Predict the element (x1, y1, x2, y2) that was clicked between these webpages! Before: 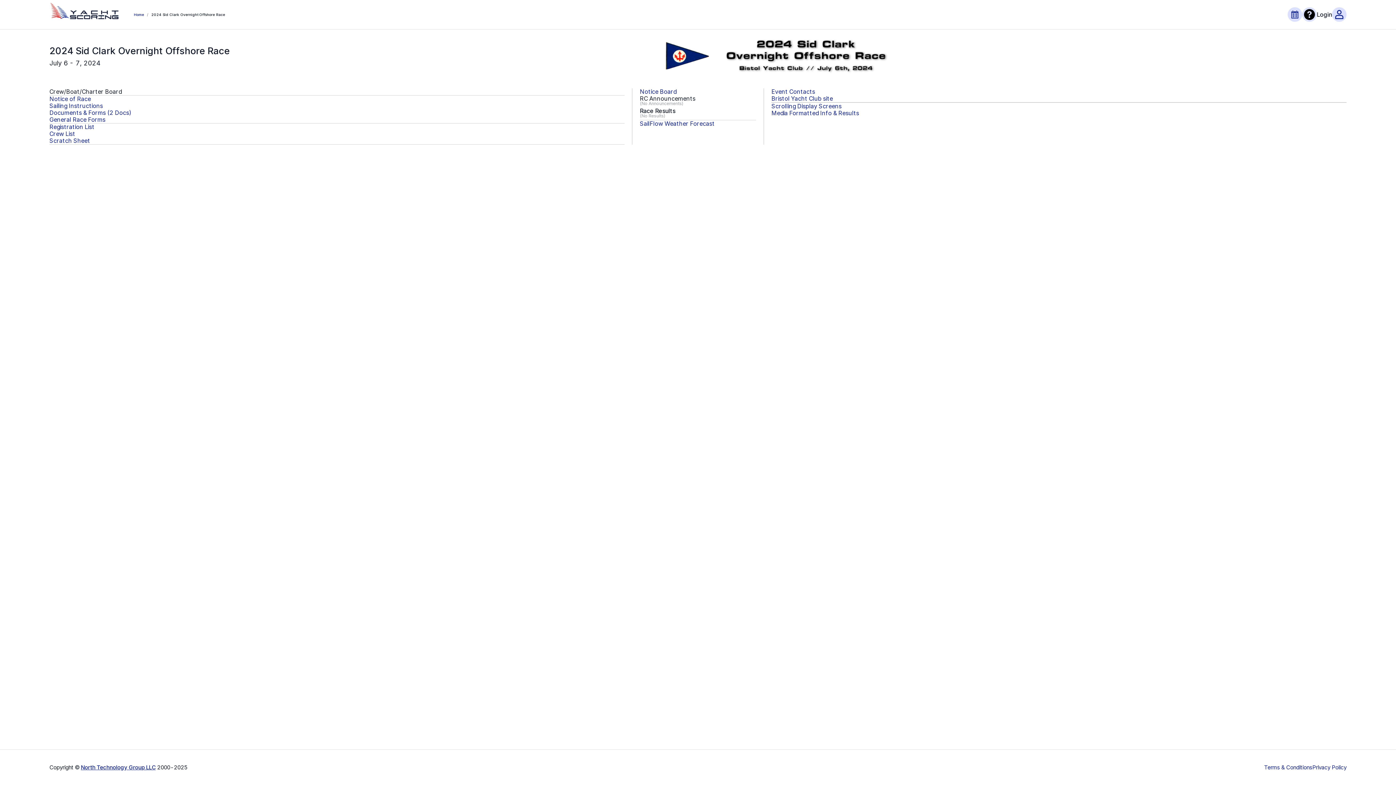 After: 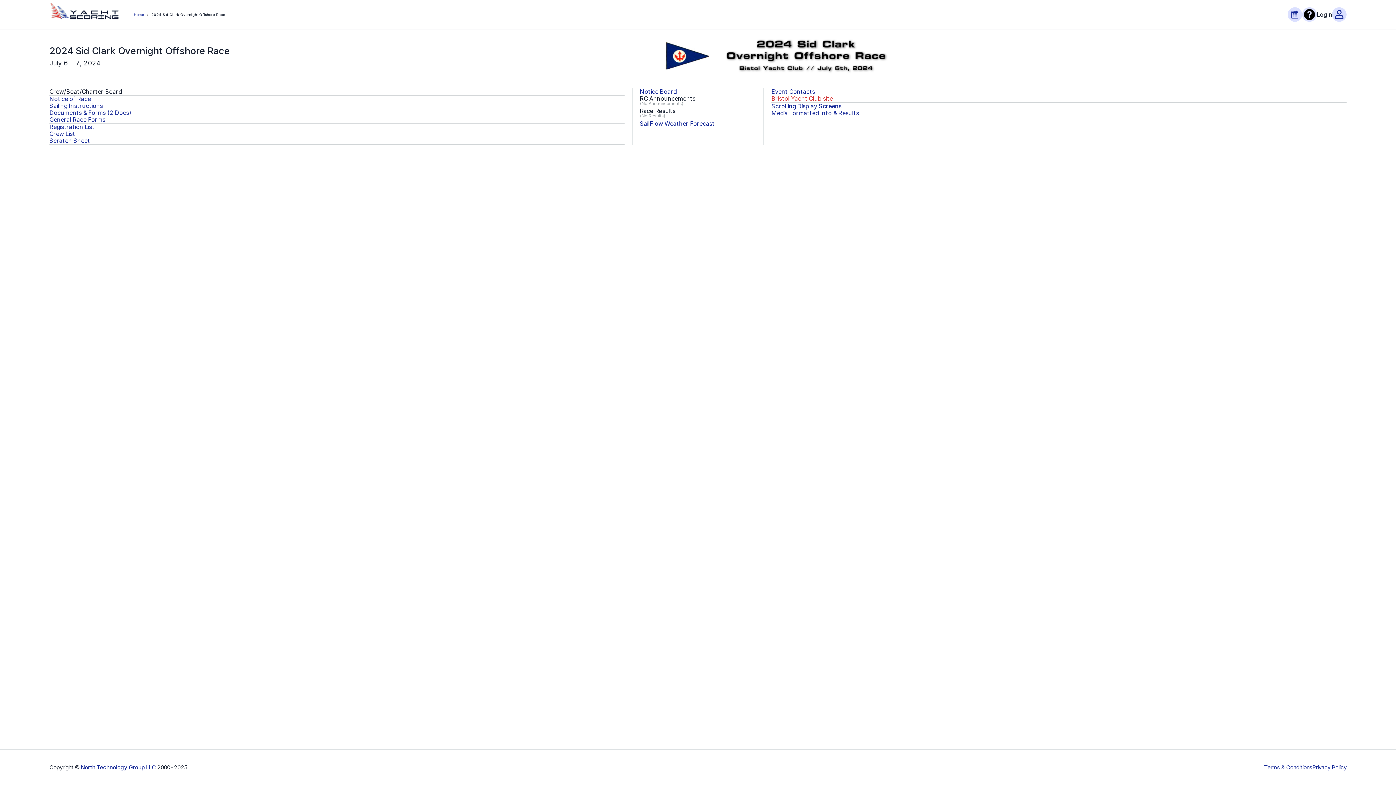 Action: bbox: (771, 95, 833, 102) label: Bristol Yacht Club site